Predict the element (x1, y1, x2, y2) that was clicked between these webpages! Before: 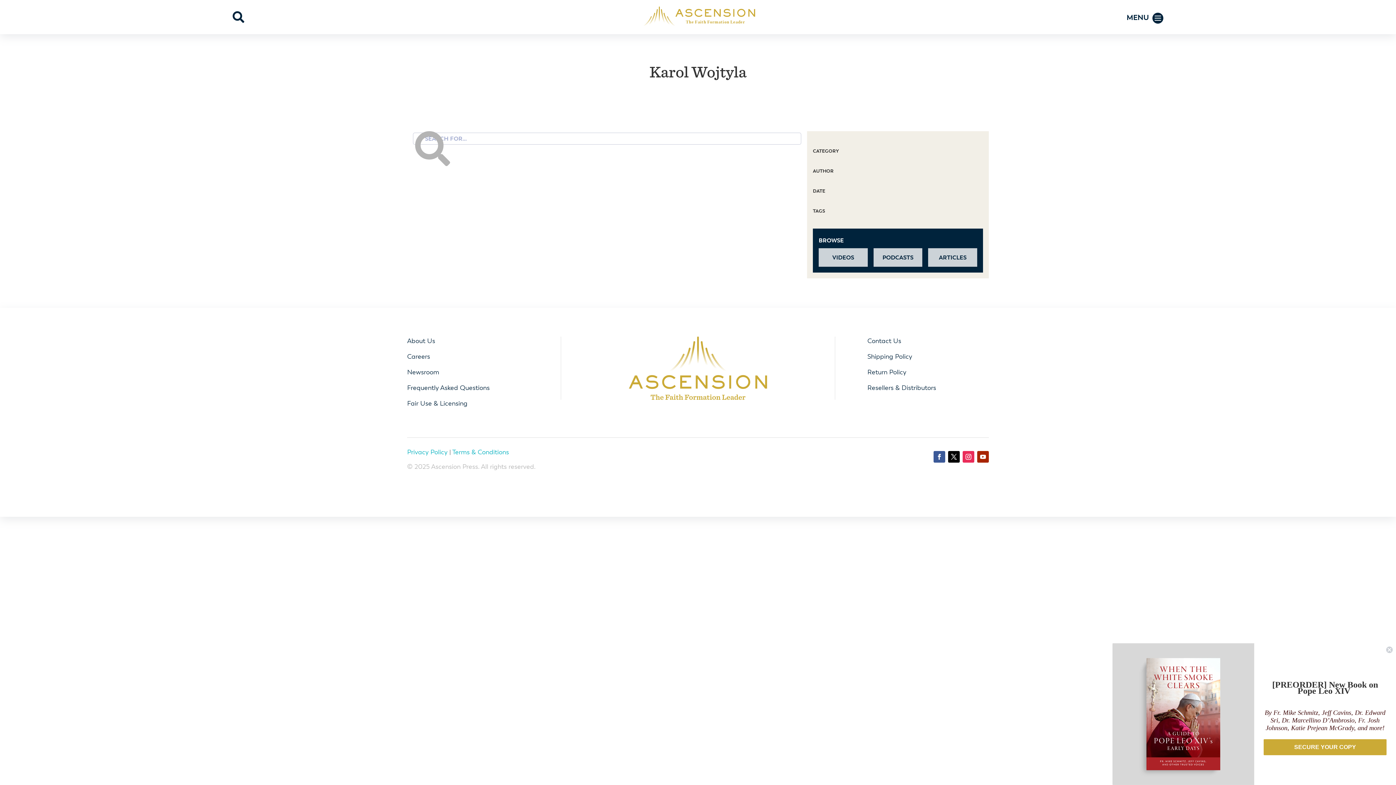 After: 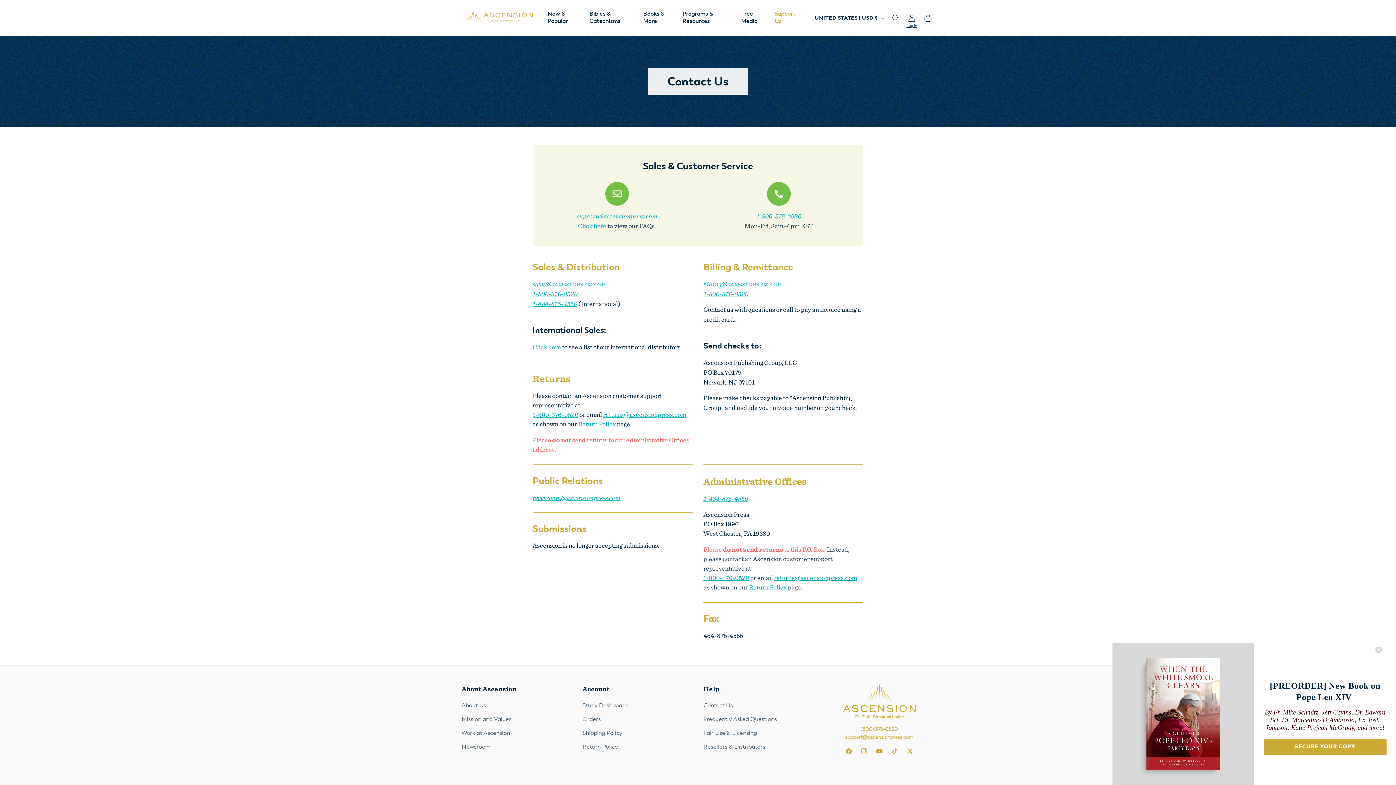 Action: bbox: (867, 336, 901, 344) label: Contact Us